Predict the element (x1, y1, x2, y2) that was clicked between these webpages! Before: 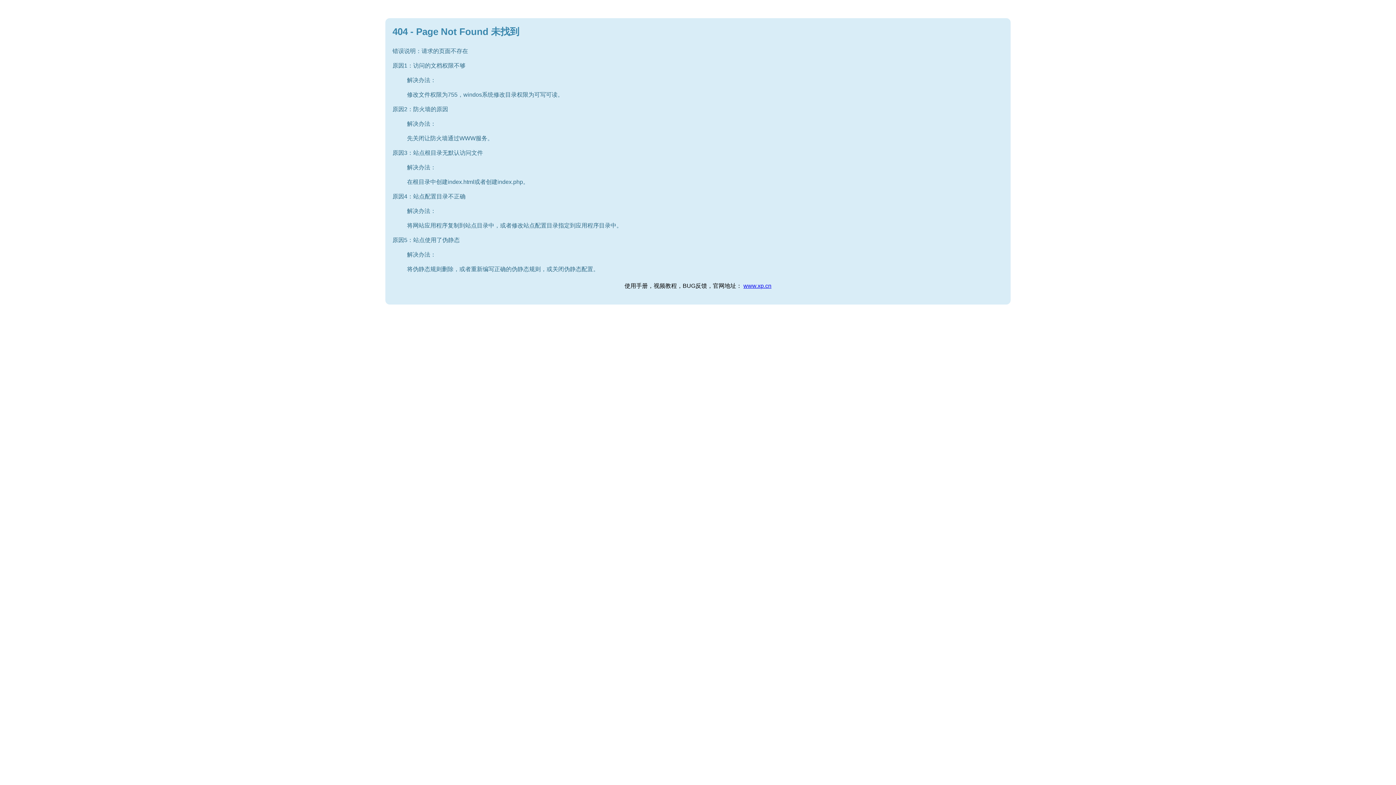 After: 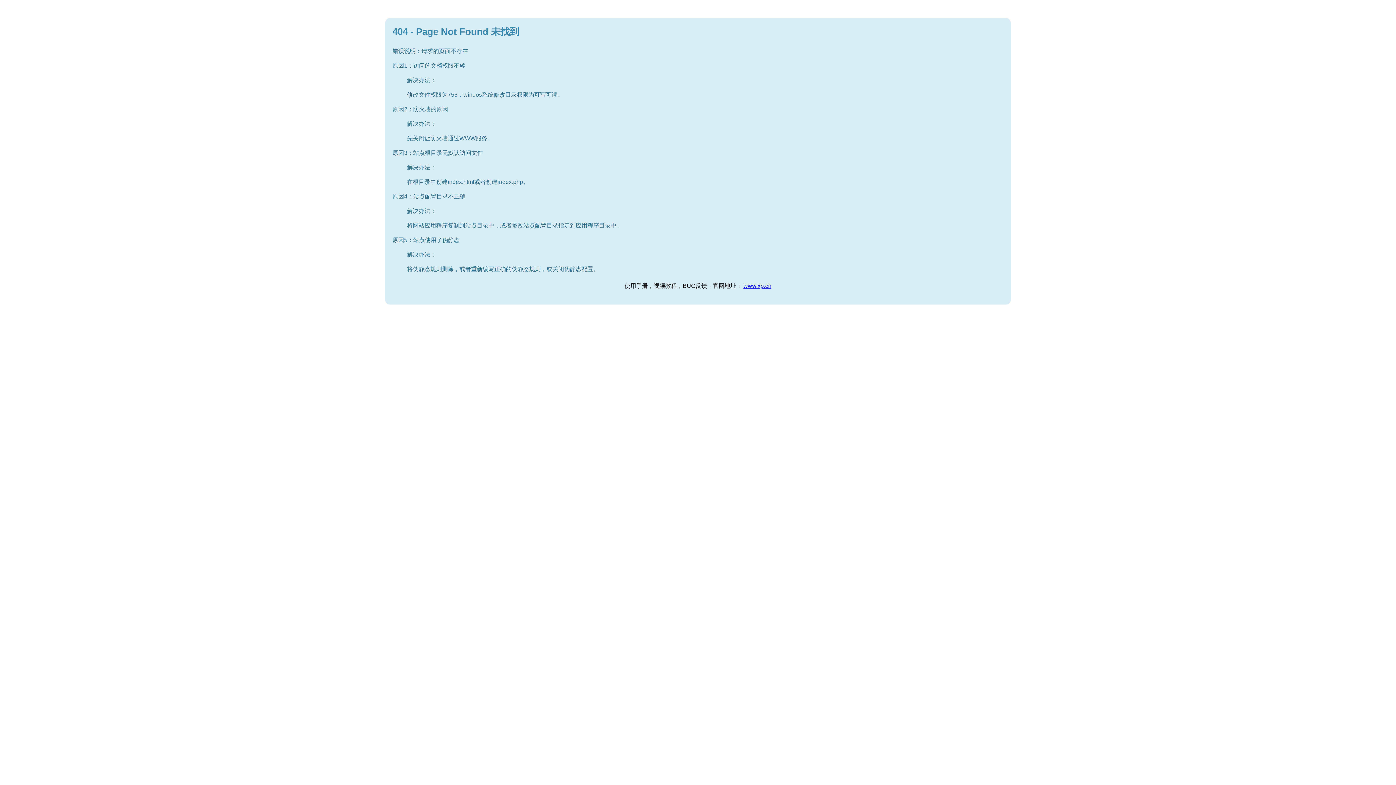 Action: bbox: (743, 282, 771, 289) label: www.xp.cn